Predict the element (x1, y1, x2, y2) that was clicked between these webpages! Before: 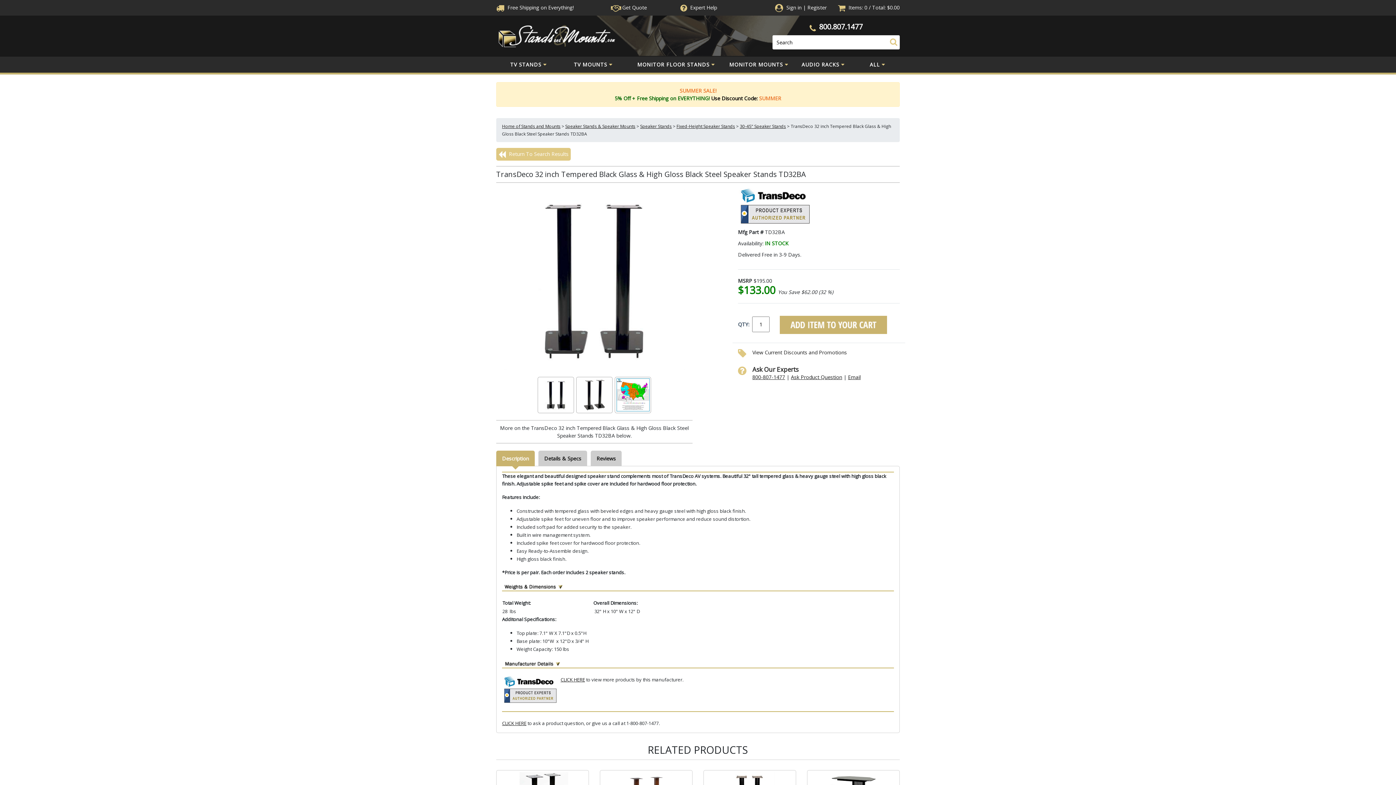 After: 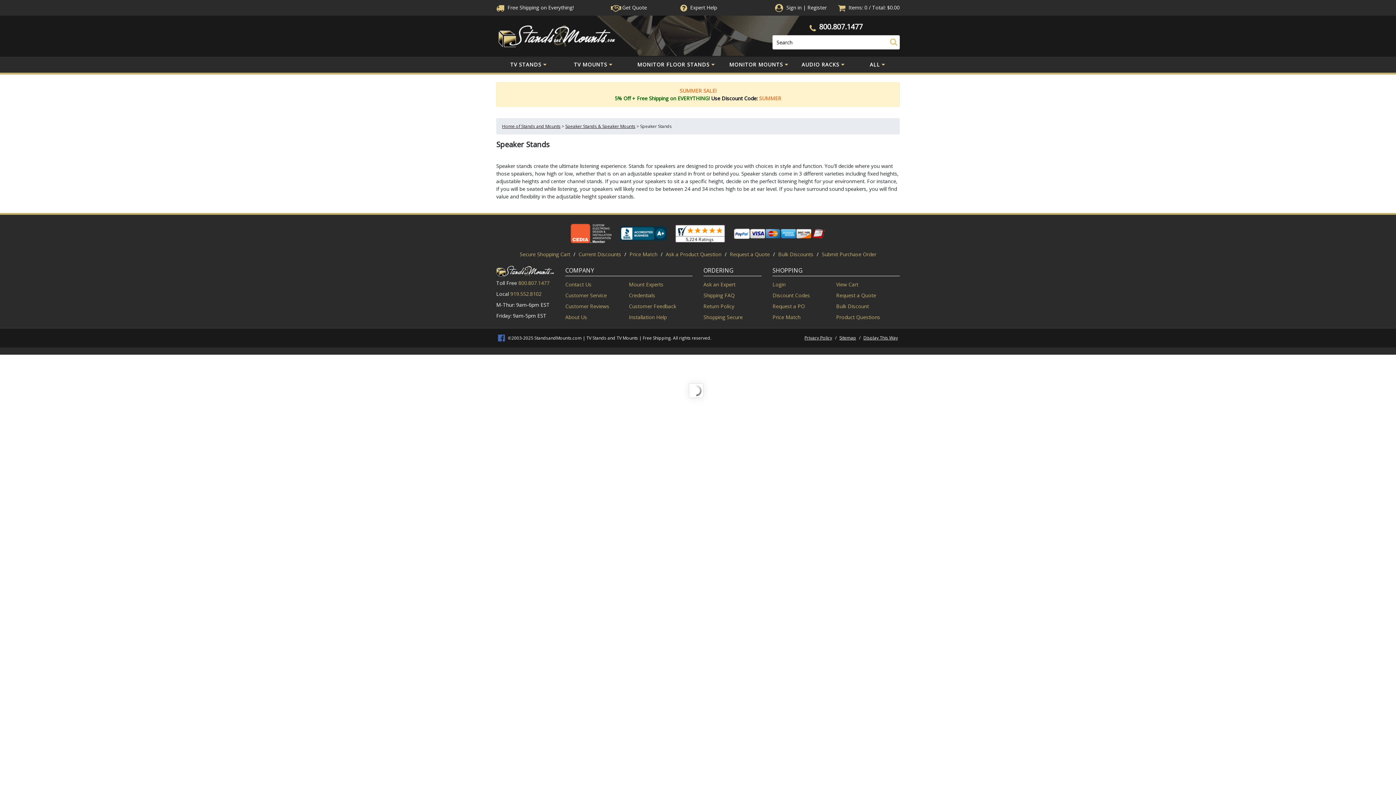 Action: label: Speaker Stands bbox: (640, 123, 672, 129)